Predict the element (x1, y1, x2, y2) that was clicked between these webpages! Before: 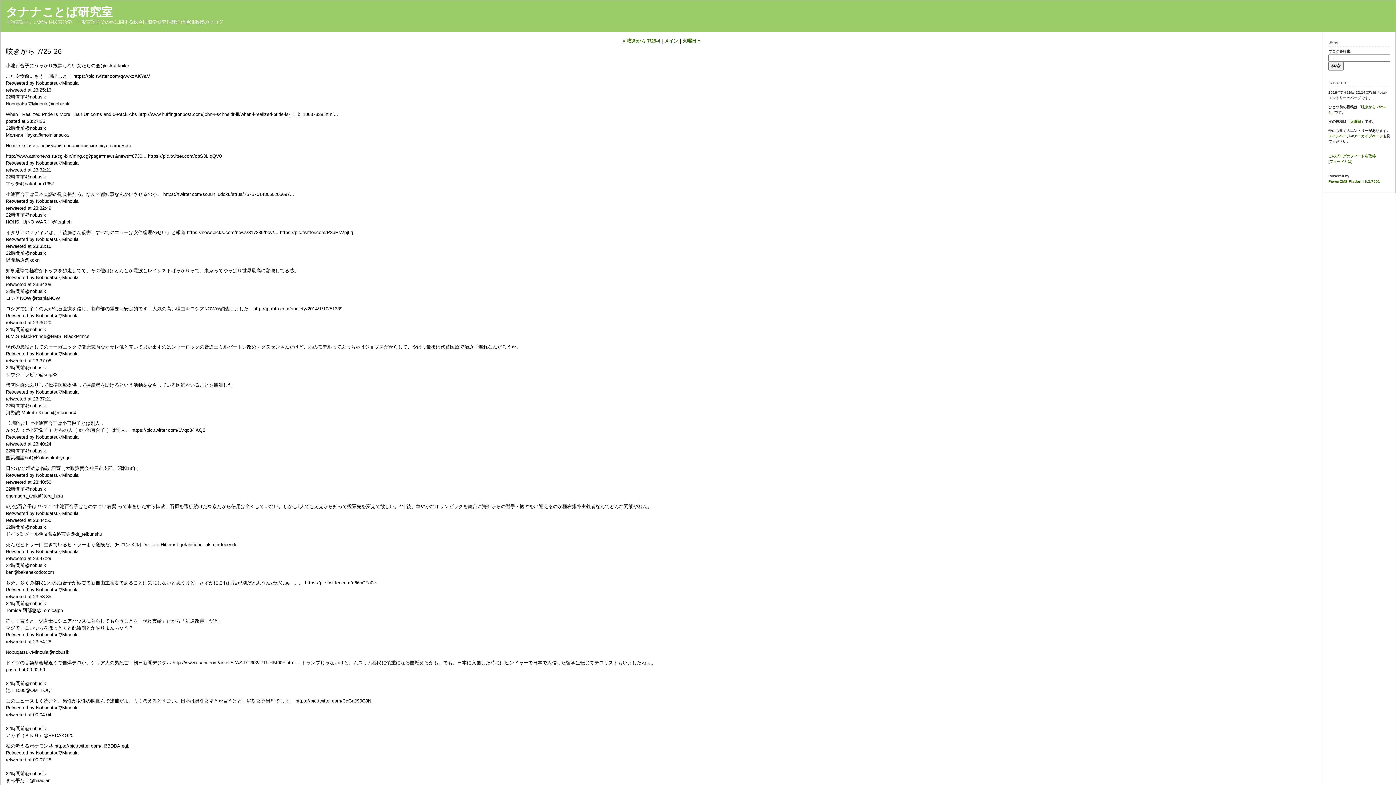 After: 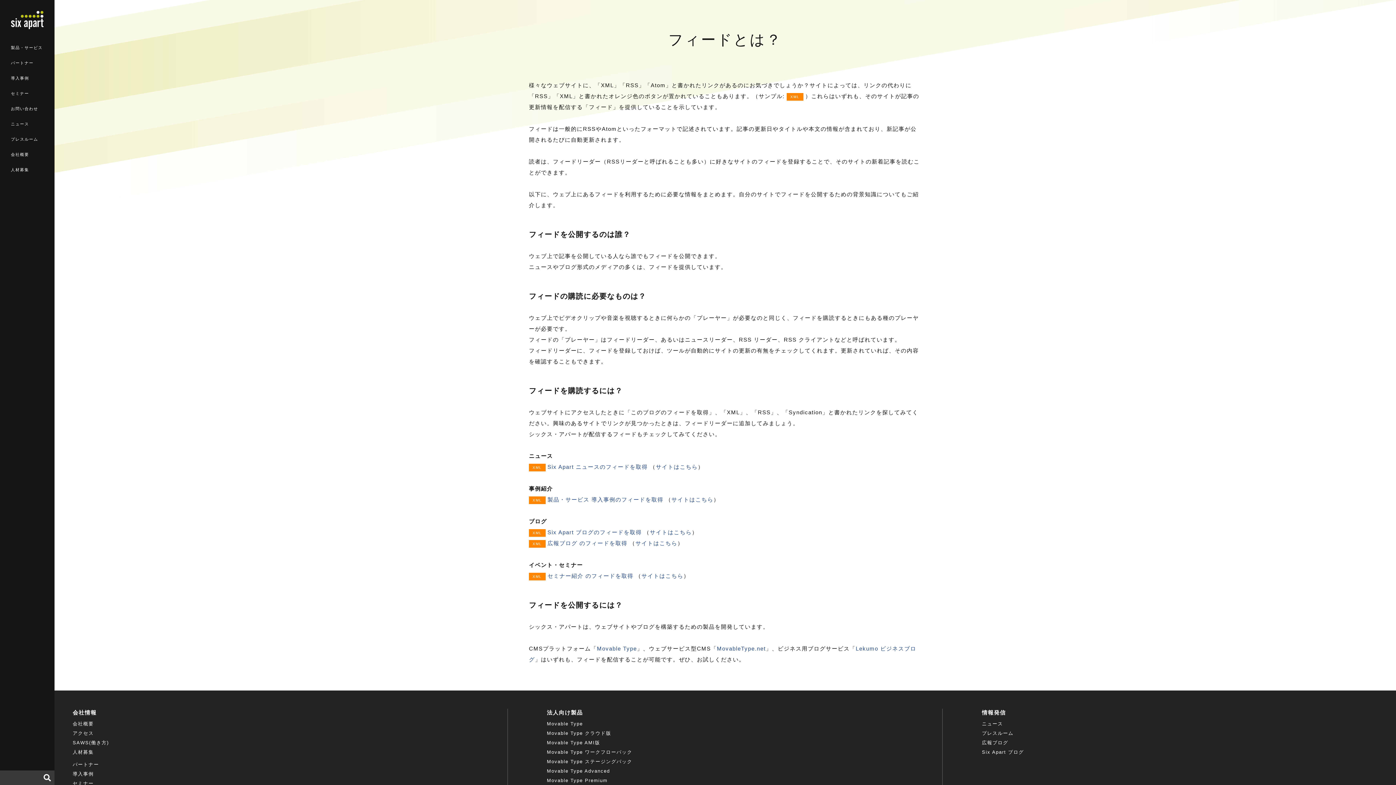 Action: label: フィードとは bbox: (1329, 159, 1351, 163)